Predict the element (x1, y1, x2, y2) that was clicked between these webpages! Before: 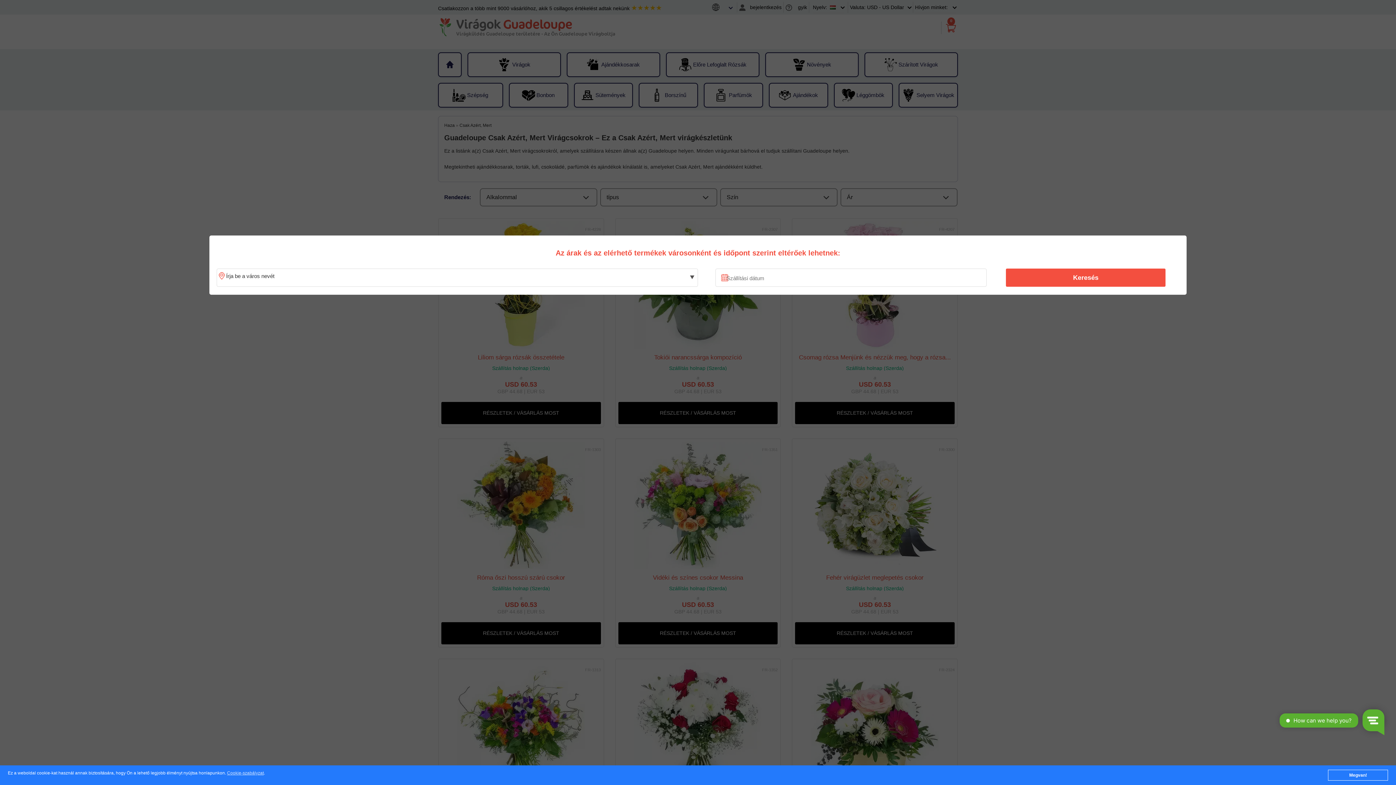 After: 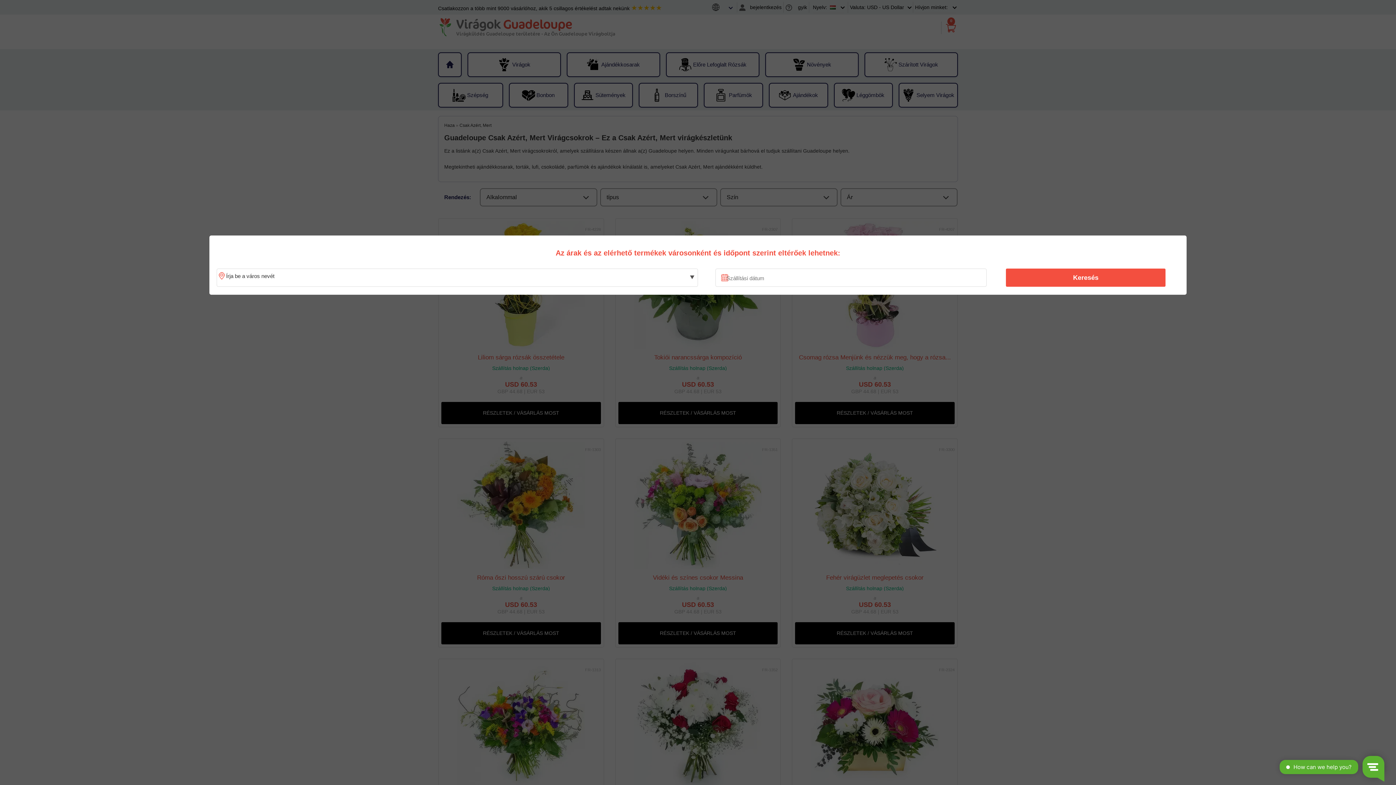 Action: bbox: (1328, 770, 1388, 781) label: Megvan!